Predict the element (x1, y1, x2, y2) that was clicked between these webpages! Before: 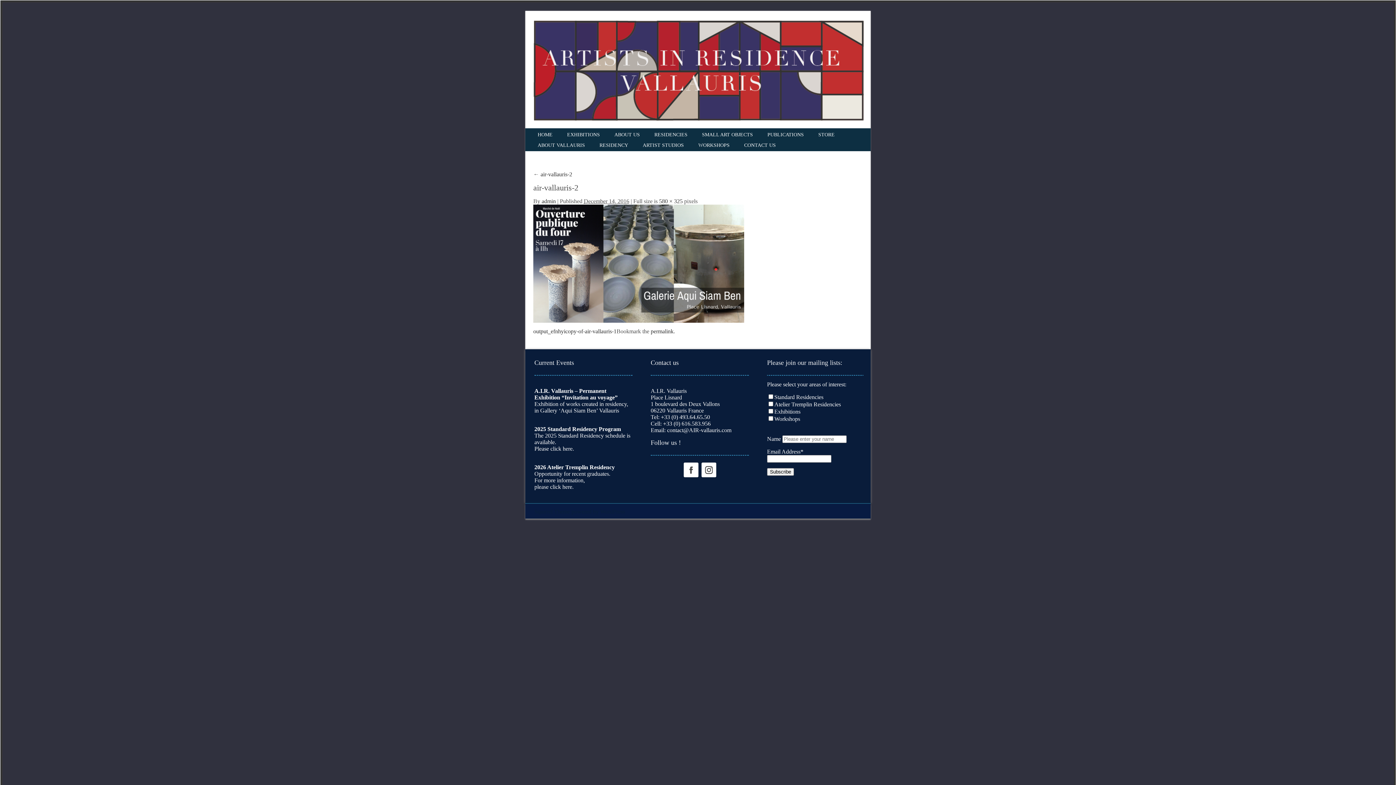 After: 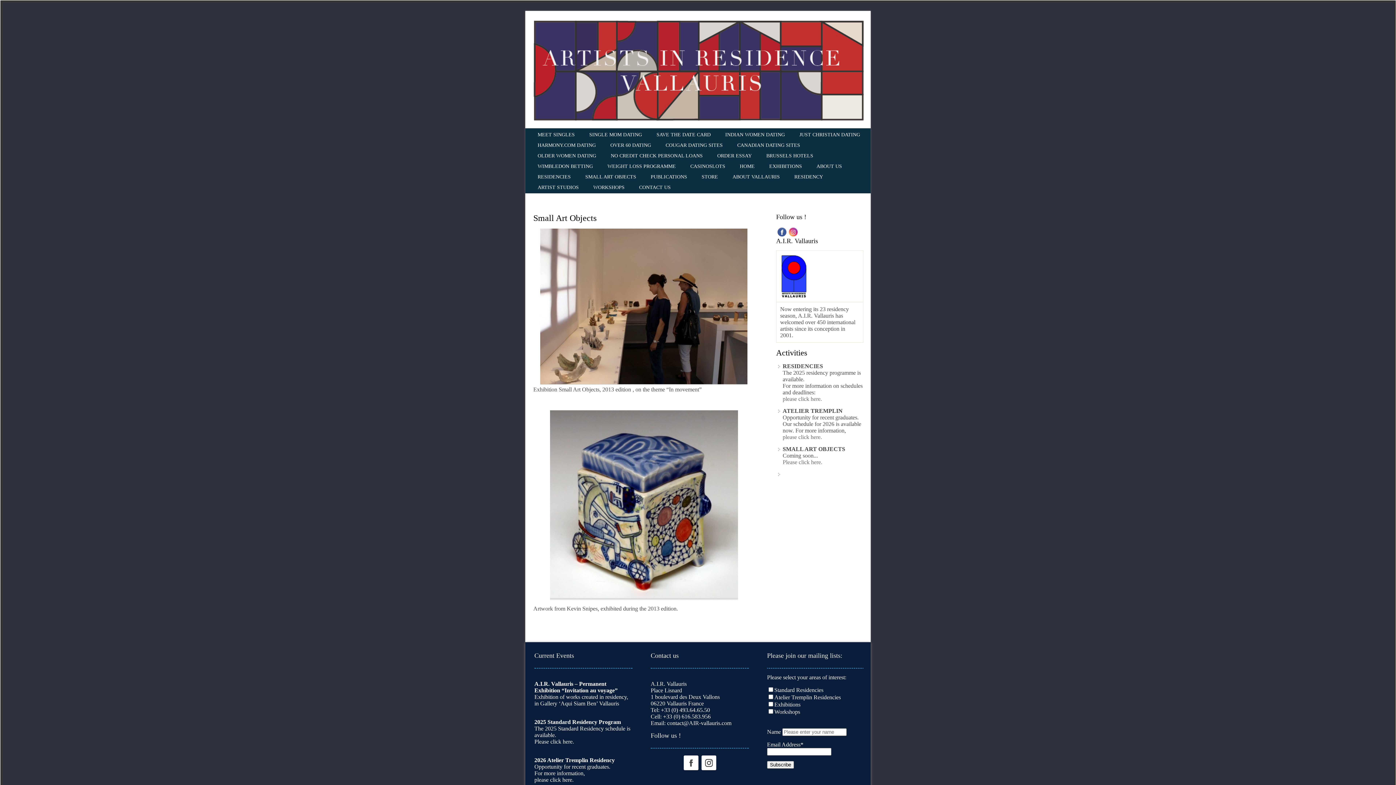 Action: bbox: (699, 130, 756, 138) label: SMALL ART OBJECTS